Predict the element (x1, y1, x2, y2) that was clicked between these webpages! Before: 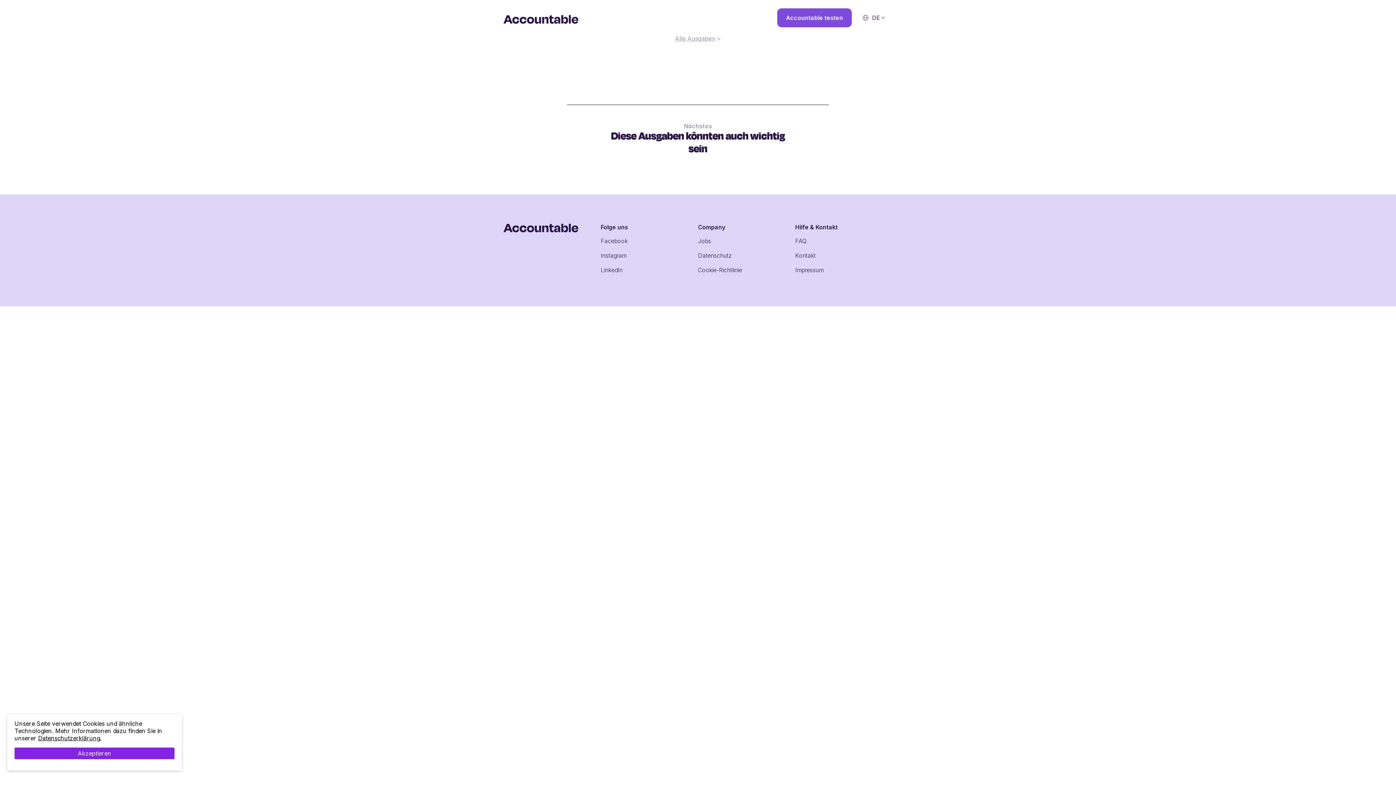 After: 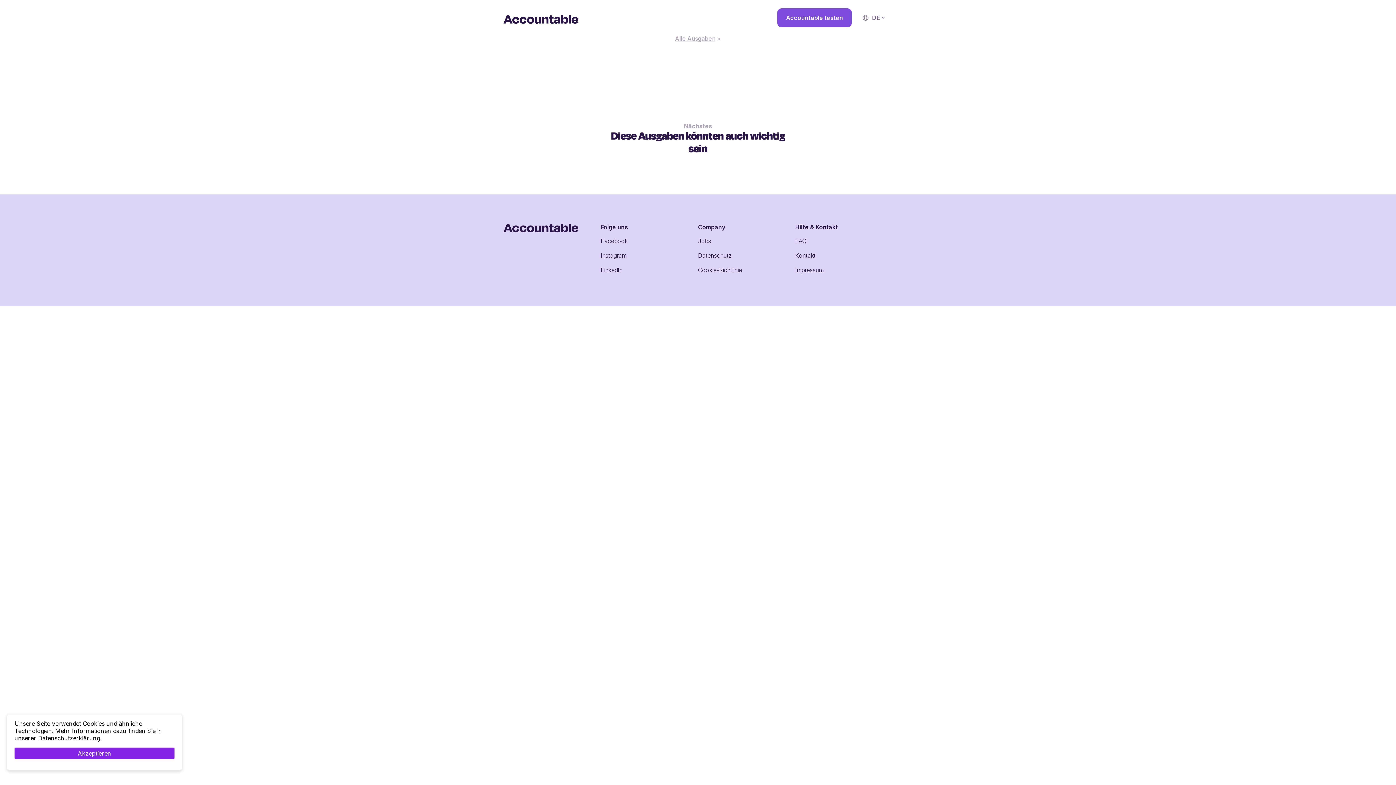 Action: label: Datenschutzerklärung. bbox: (38, 734, 101, 742)